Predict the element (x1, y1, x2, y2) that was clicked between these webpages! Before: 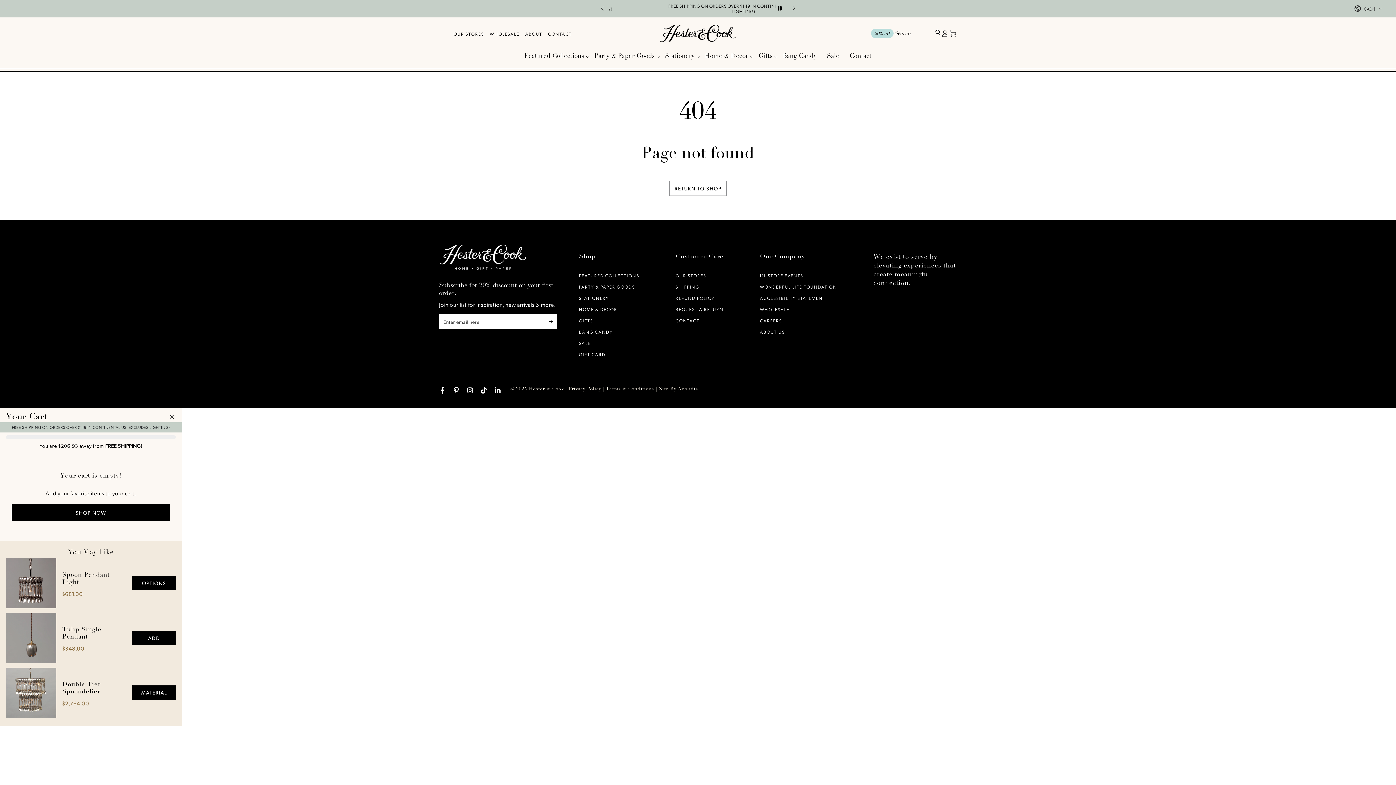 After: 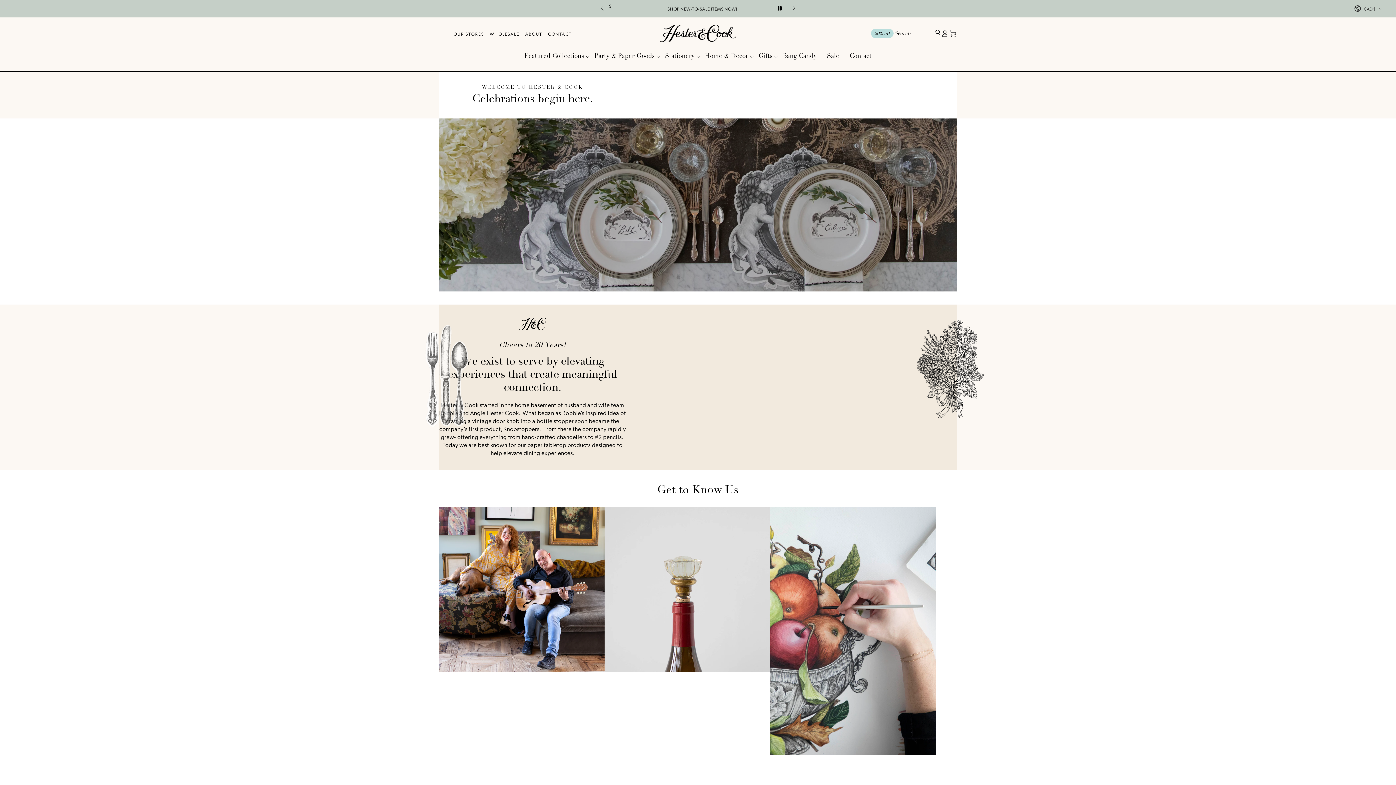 Action: bbox: (760, 328, 785, 334) label: ABOUT US